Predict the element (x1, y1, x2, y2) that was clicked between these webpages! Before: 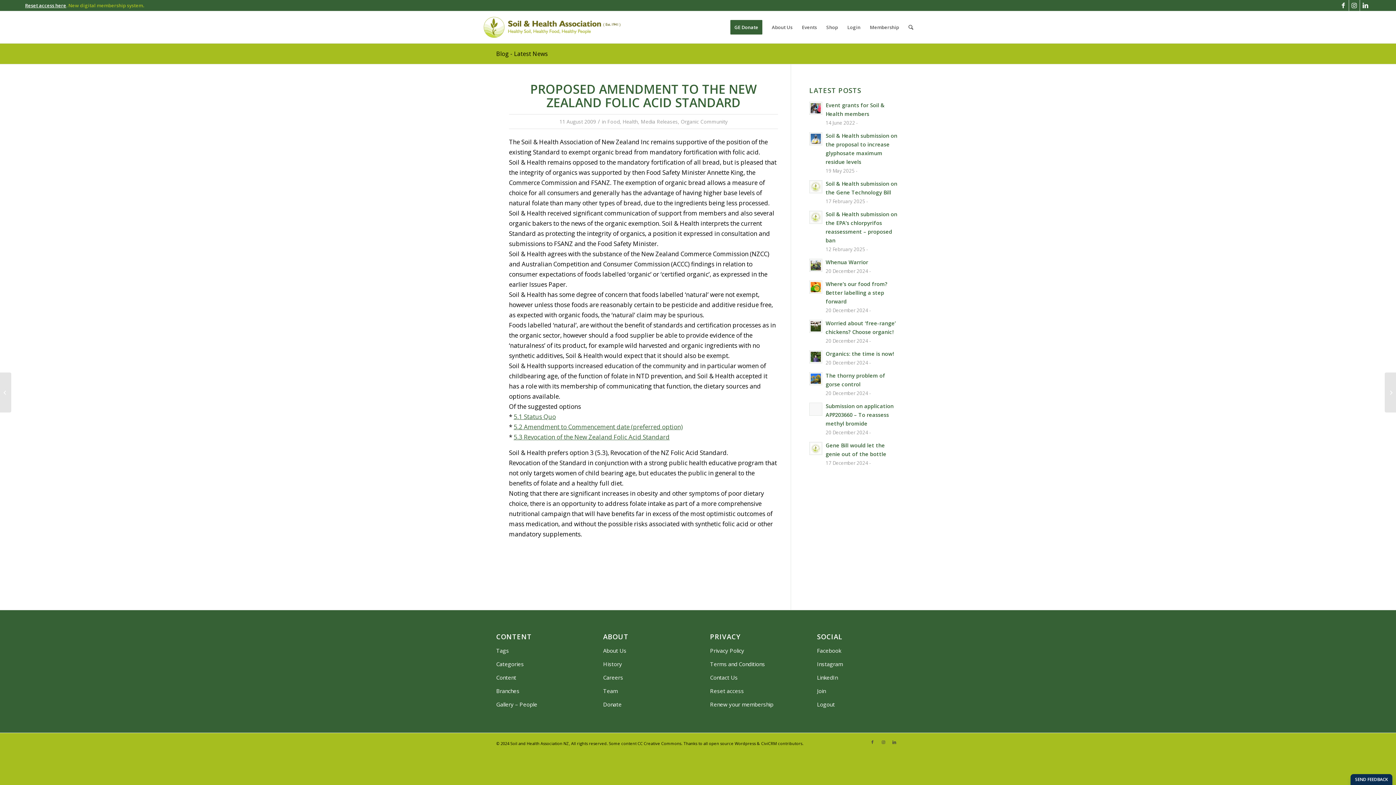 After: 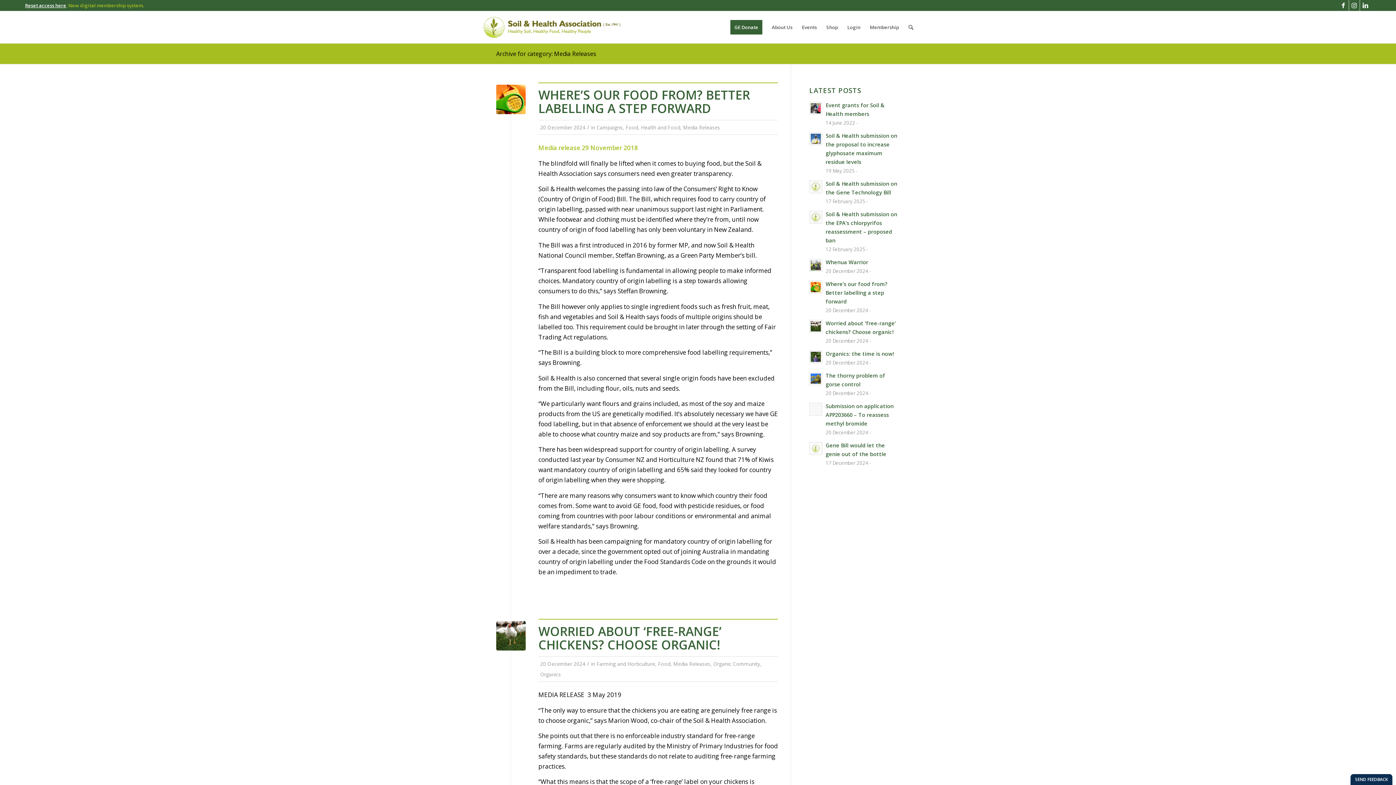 Action: bbox: (640, 118, 678, 125) label: Media Releases